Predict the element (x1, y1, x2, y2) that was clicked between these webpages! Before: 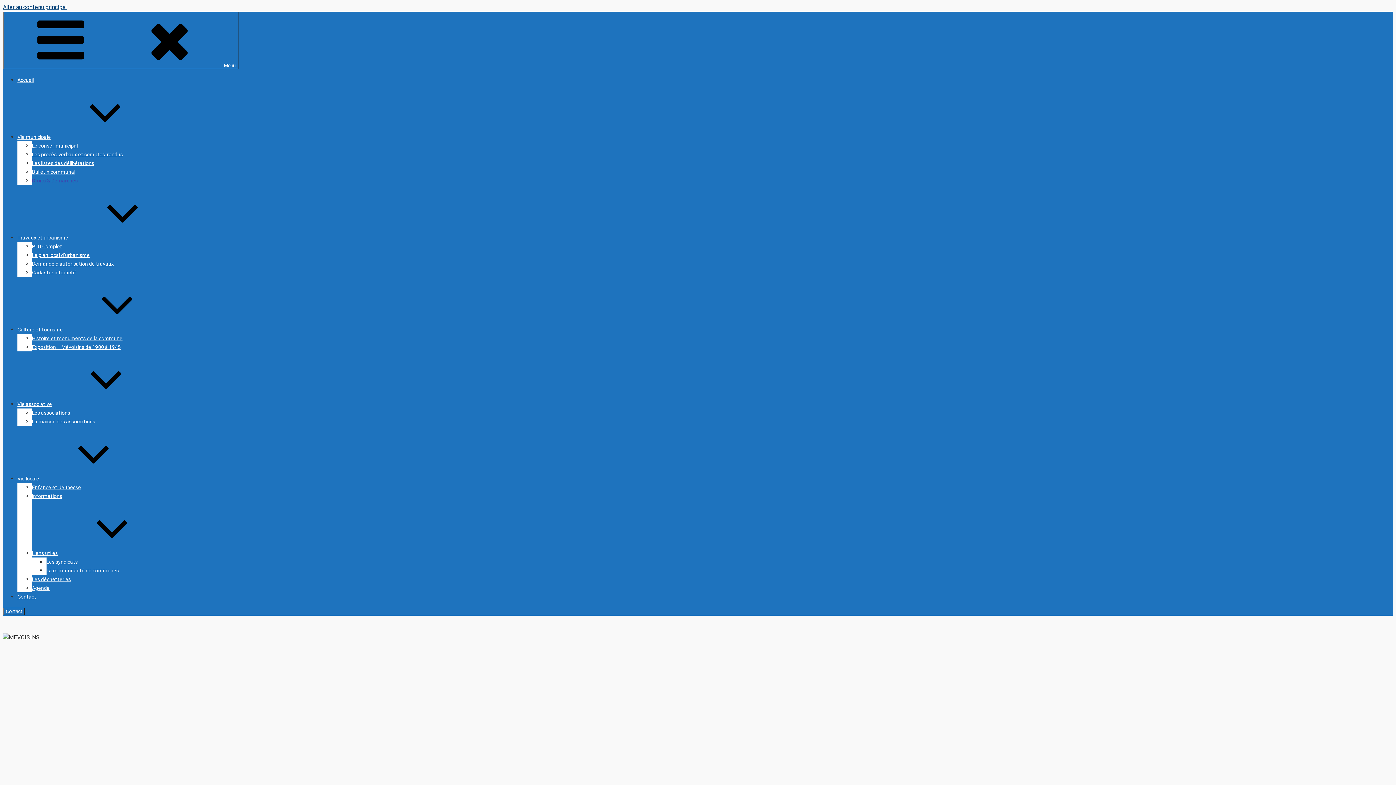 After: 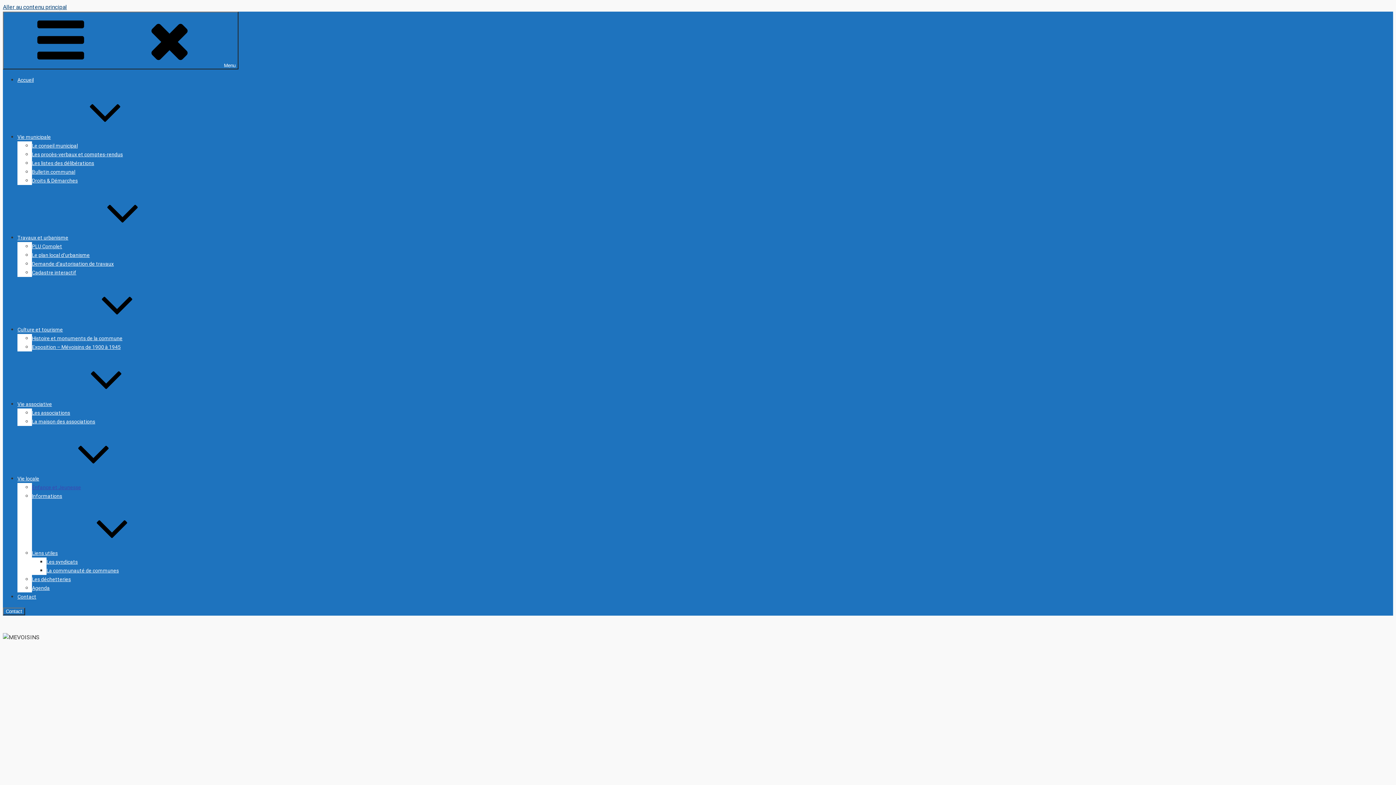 Action: label: Enfance et Jeunesse bbox: (32, 484, 81, 490)